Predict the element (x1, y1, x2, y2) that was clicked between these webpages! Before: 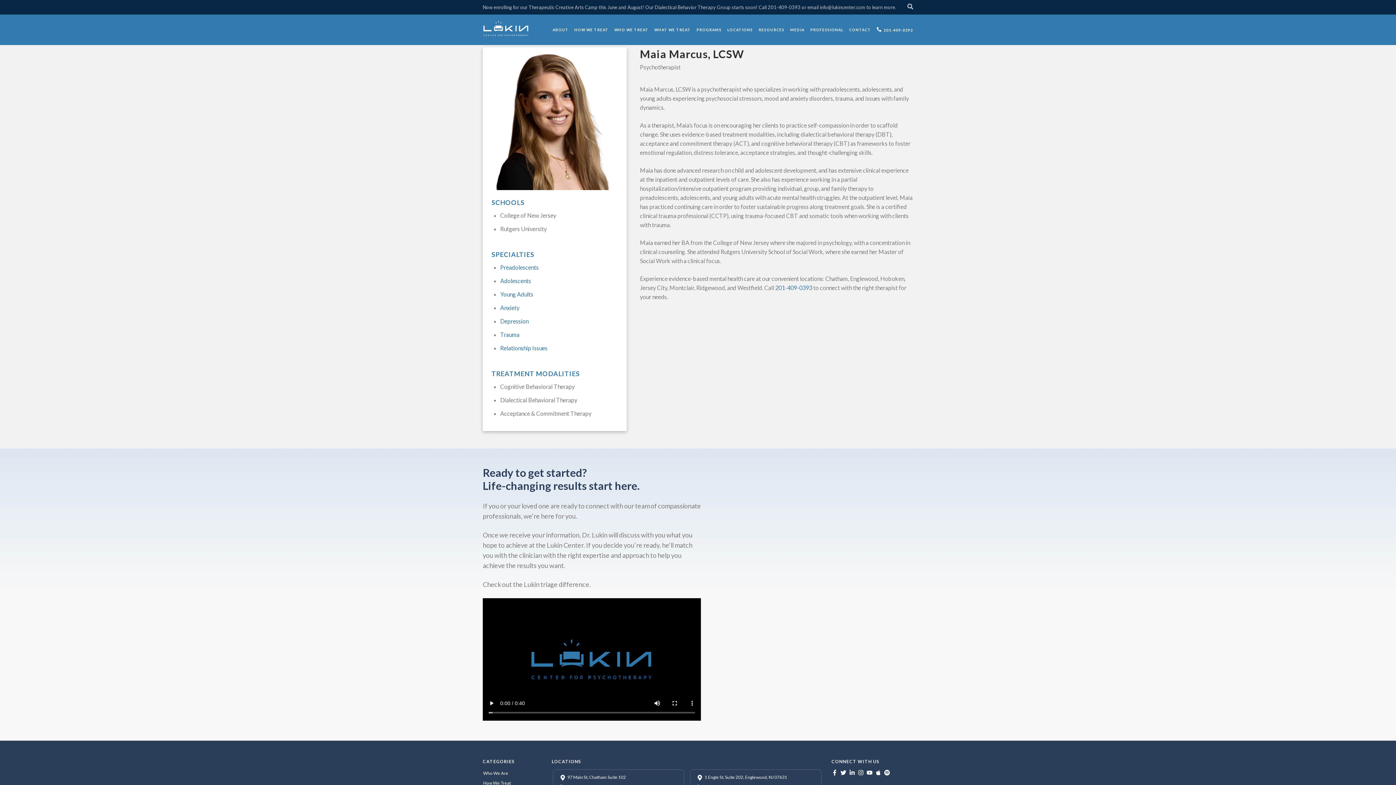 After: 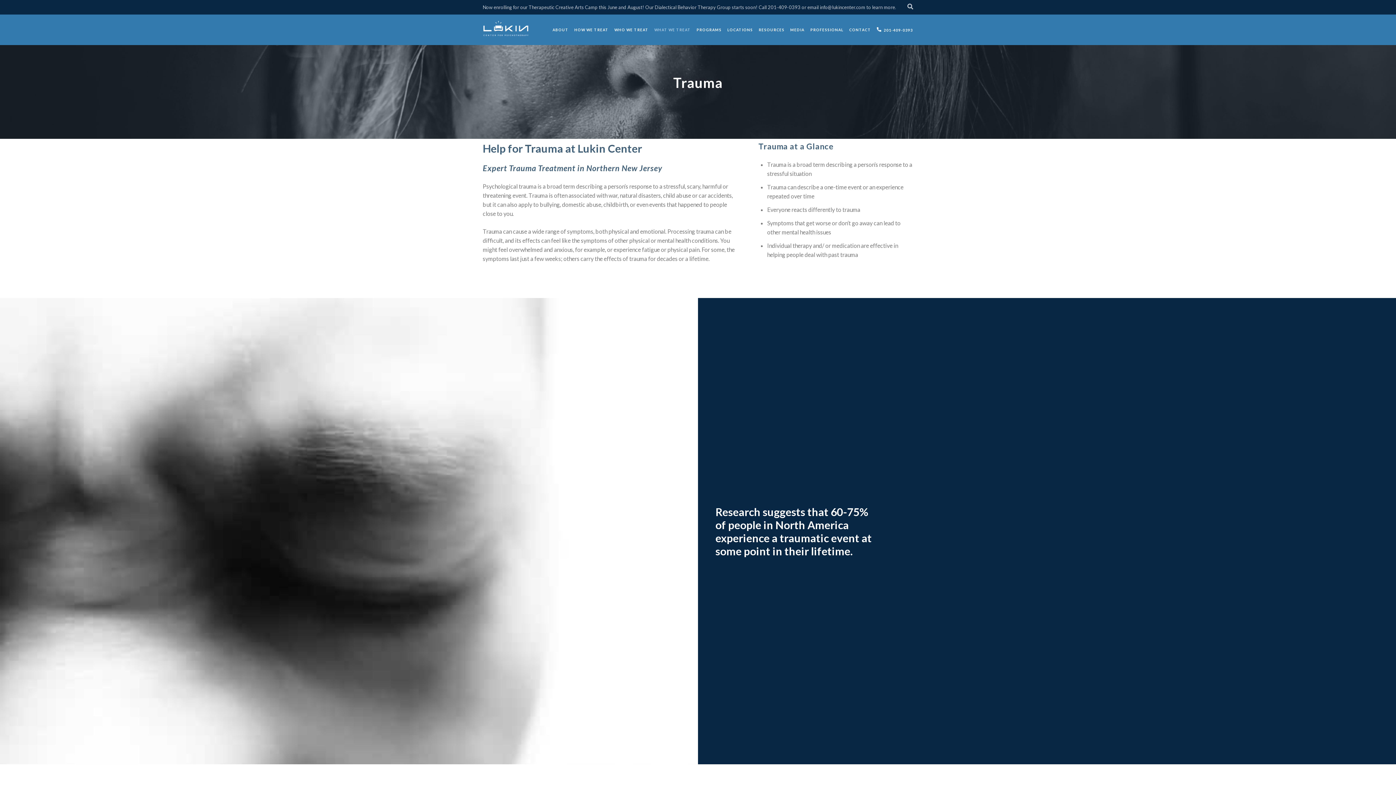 Action: label: Trauma bbox: (500, 331, 519, 338)